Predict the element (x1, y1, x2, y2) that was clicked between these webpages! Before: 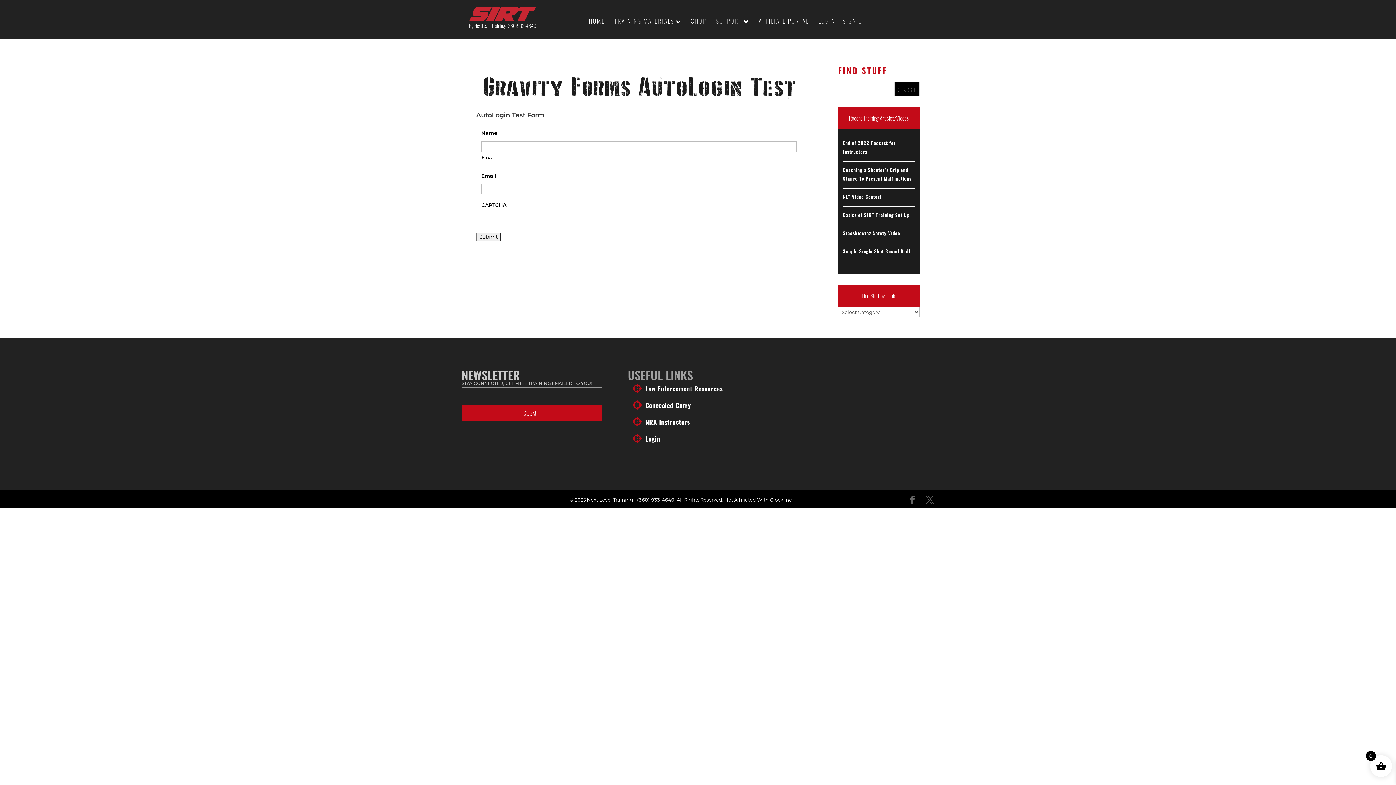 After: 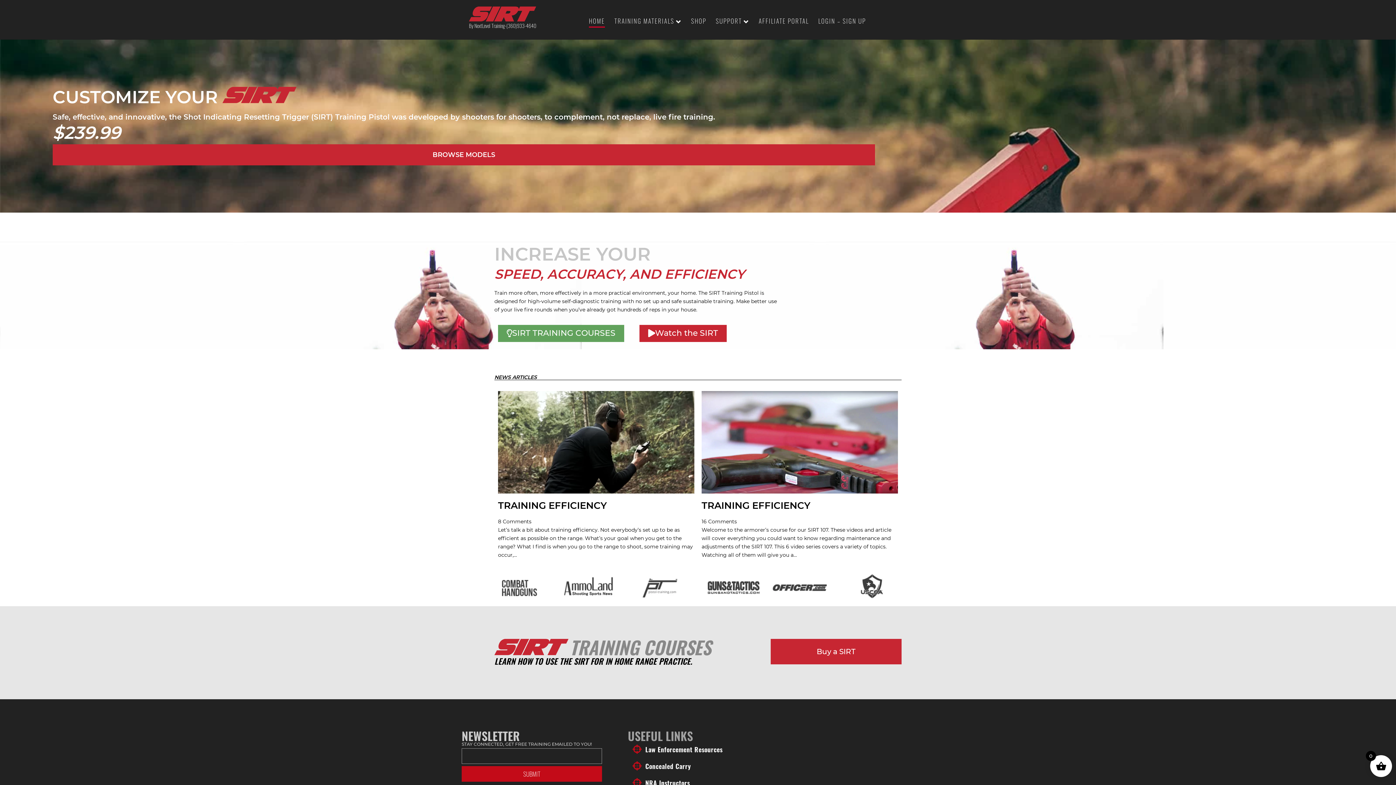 Action: bbox: (469, 6, 536, 29) label: By NextLevel Training-(360)933-4640